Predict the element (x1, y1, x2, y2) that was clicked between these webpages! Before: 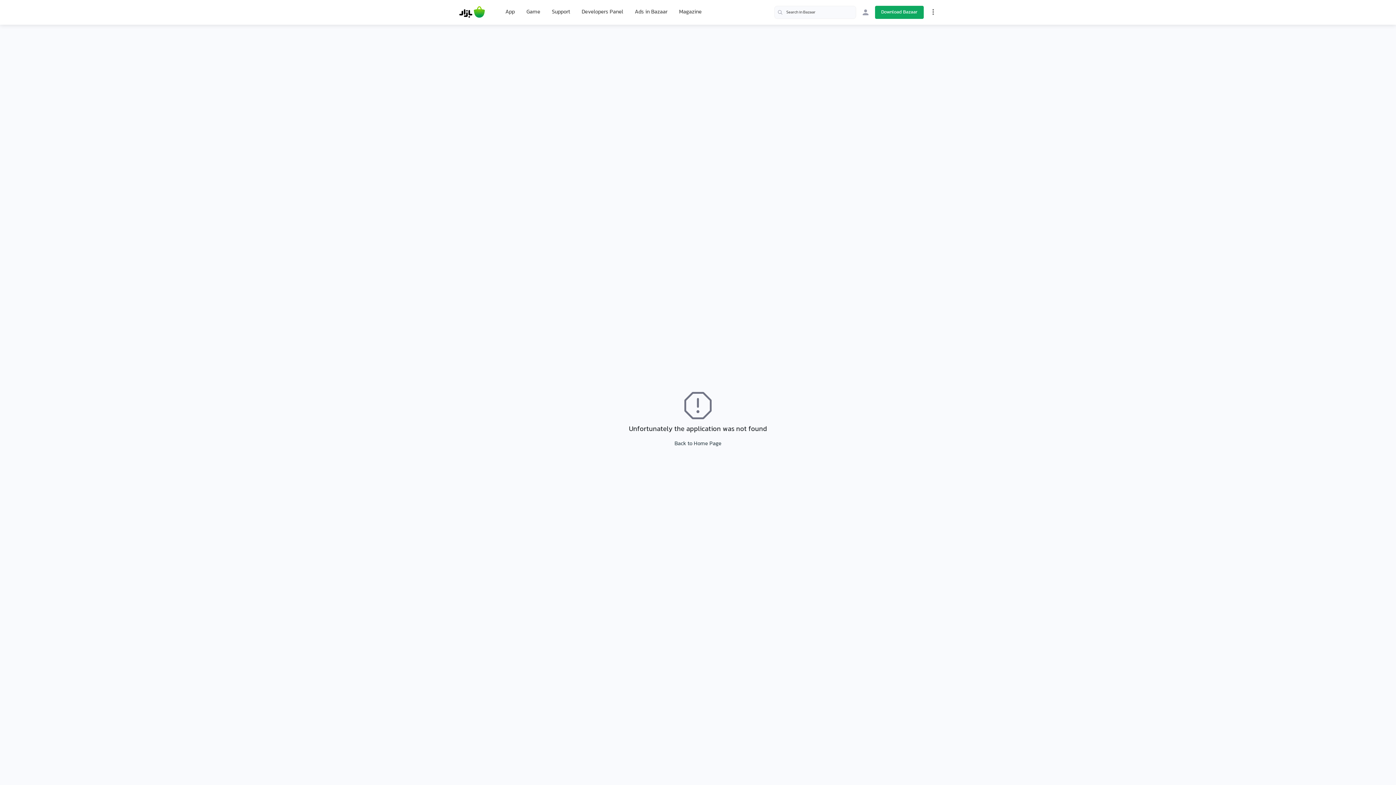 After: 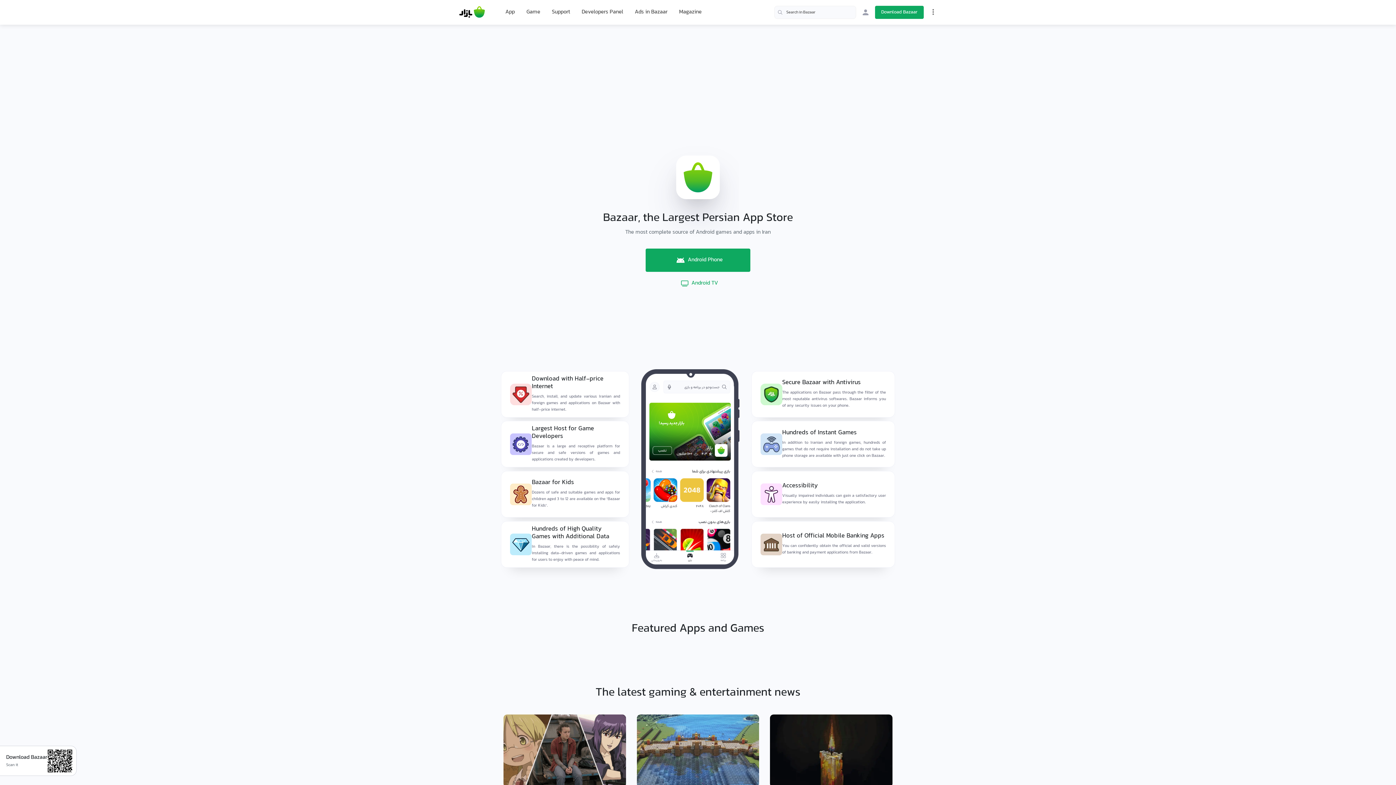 Action: bbox: (674, 439, 721, 448) label: Back to Home Page